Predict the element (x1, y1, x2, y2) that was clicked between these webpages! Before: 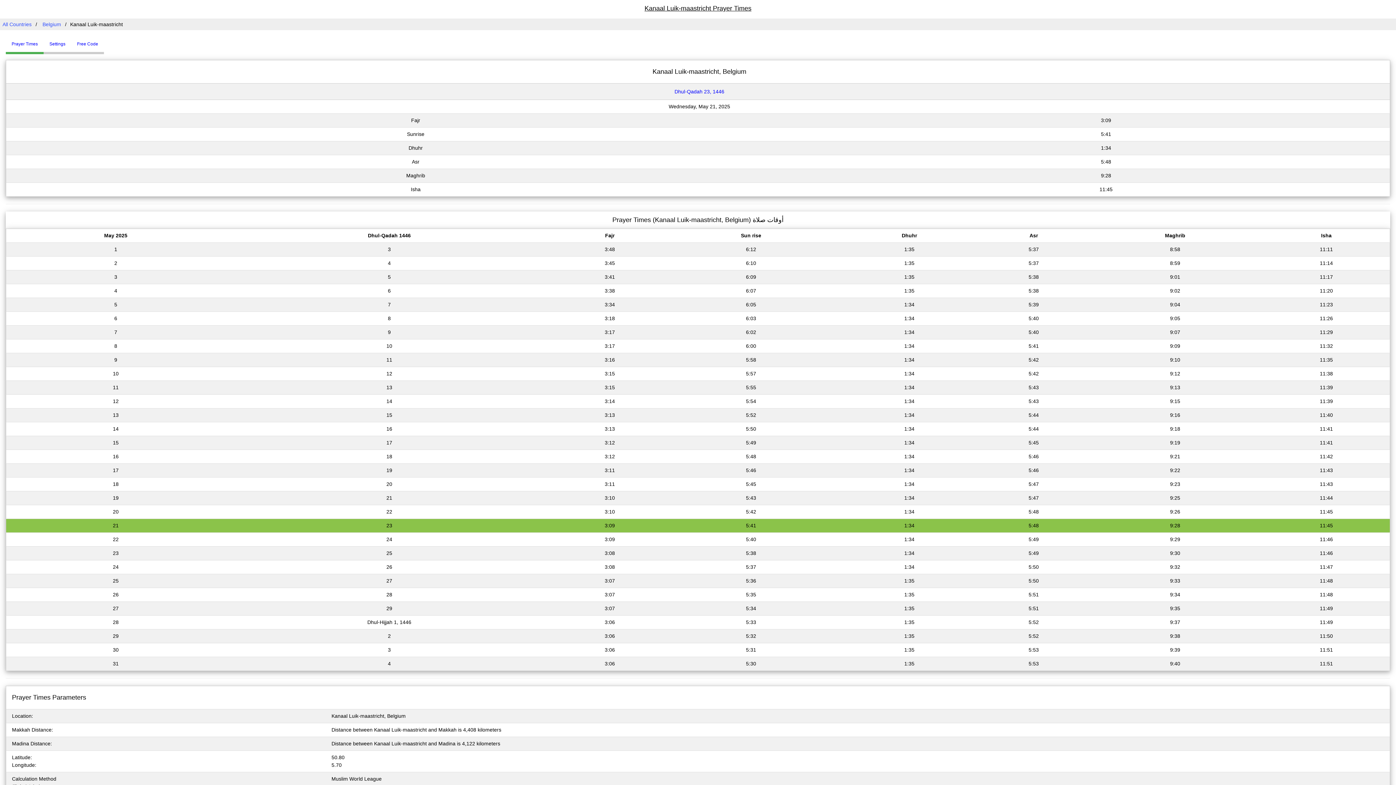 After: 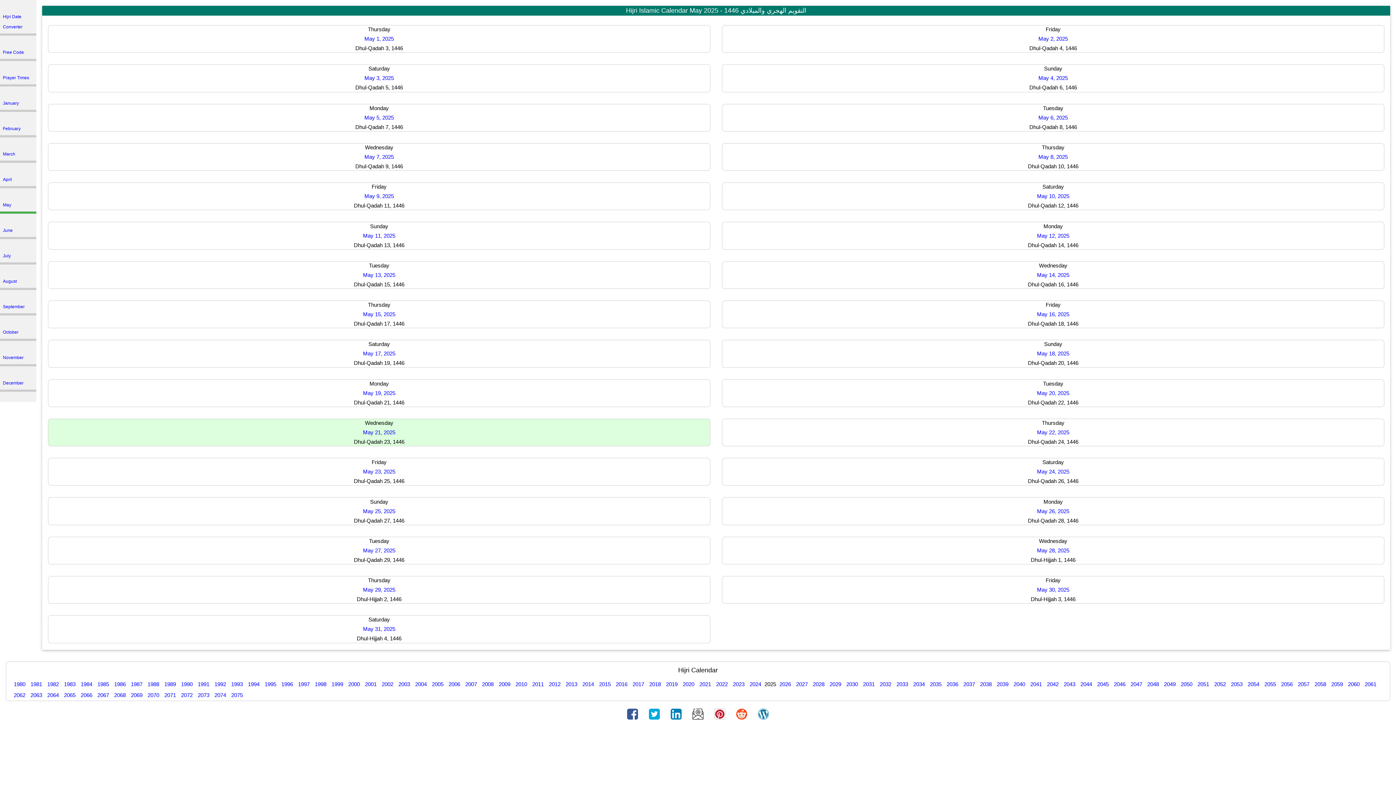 Action: label: Dhul-Qadah 23, 1446 bbox: (672, 88, 726, 94)